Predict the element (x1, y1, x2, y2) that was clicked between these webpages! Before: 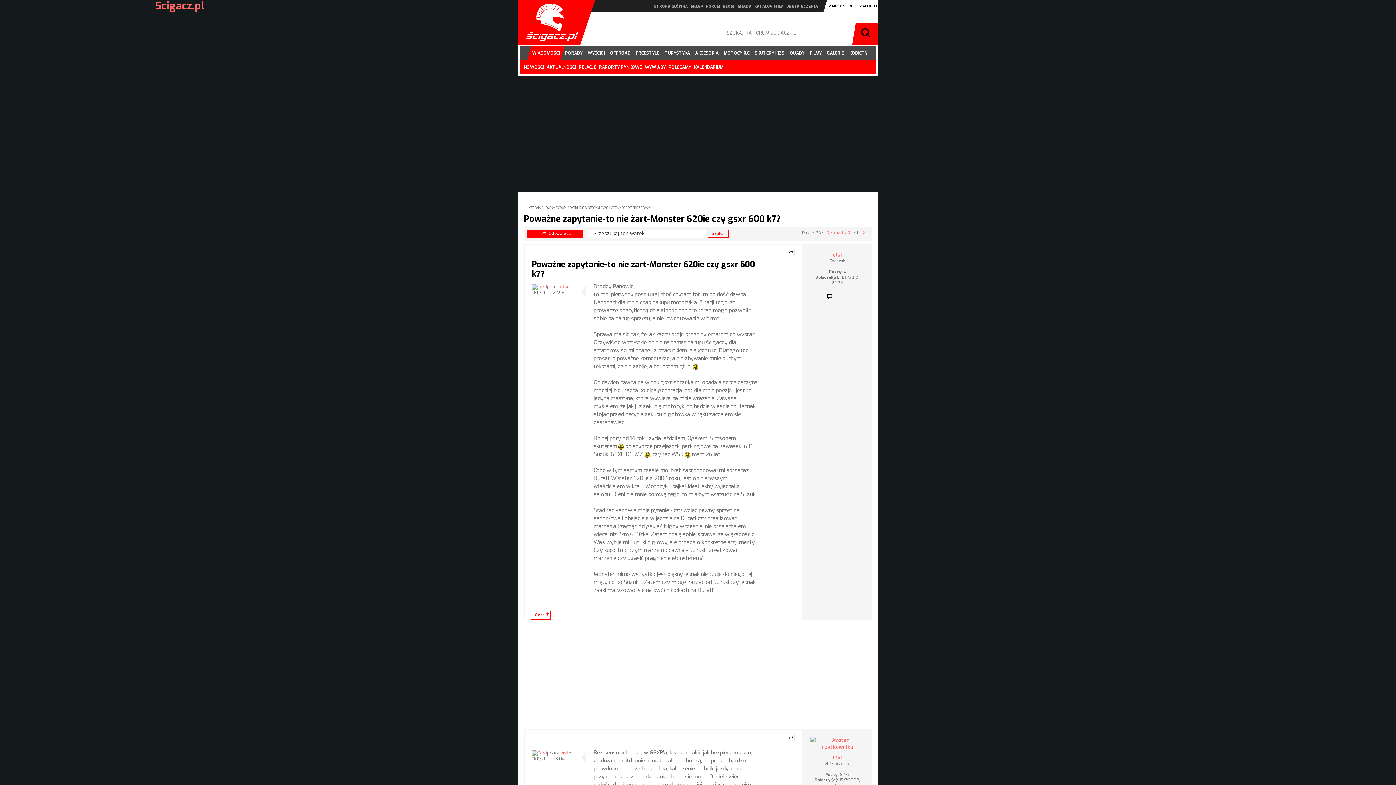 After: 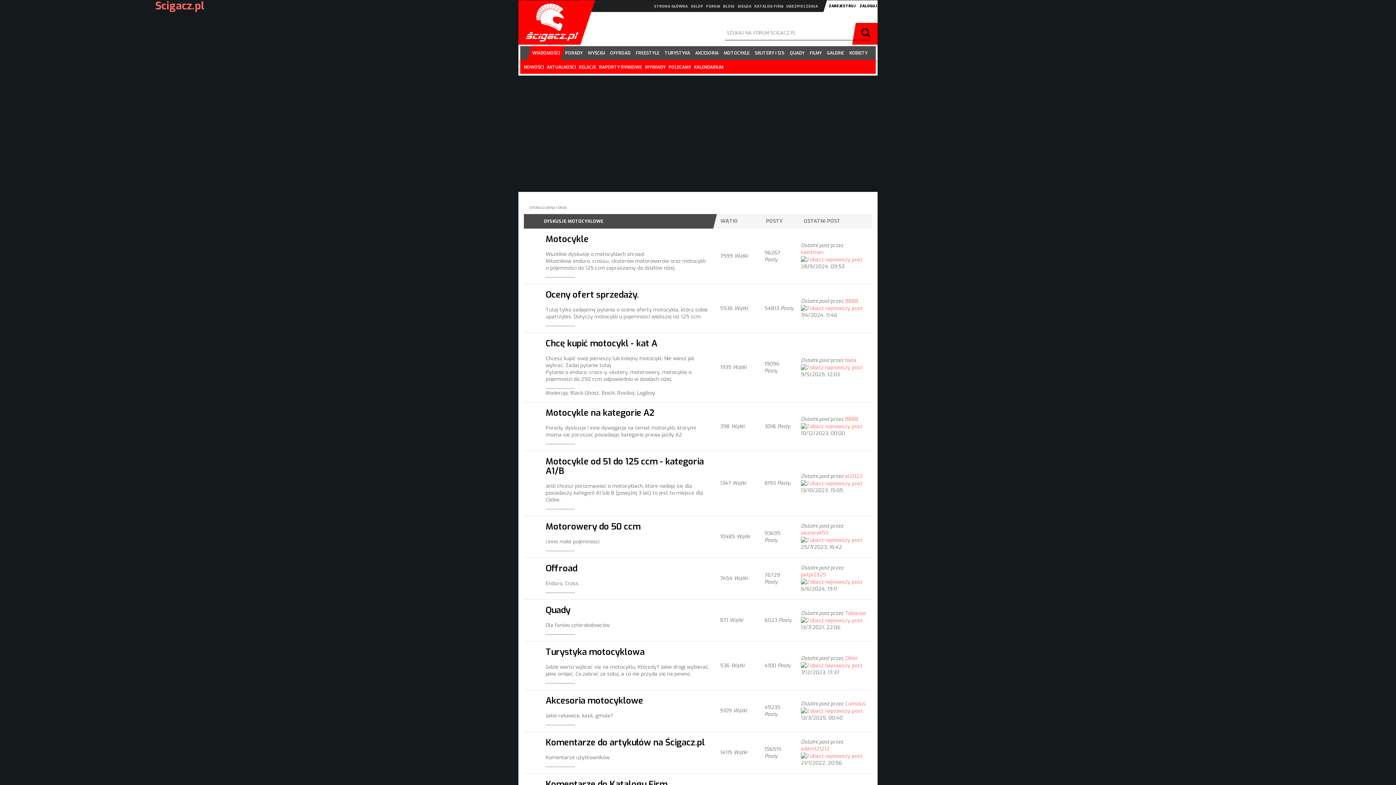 Action: label: STRONA GŁÓWNA FORUM bbox: (529, 205, 566, 210)